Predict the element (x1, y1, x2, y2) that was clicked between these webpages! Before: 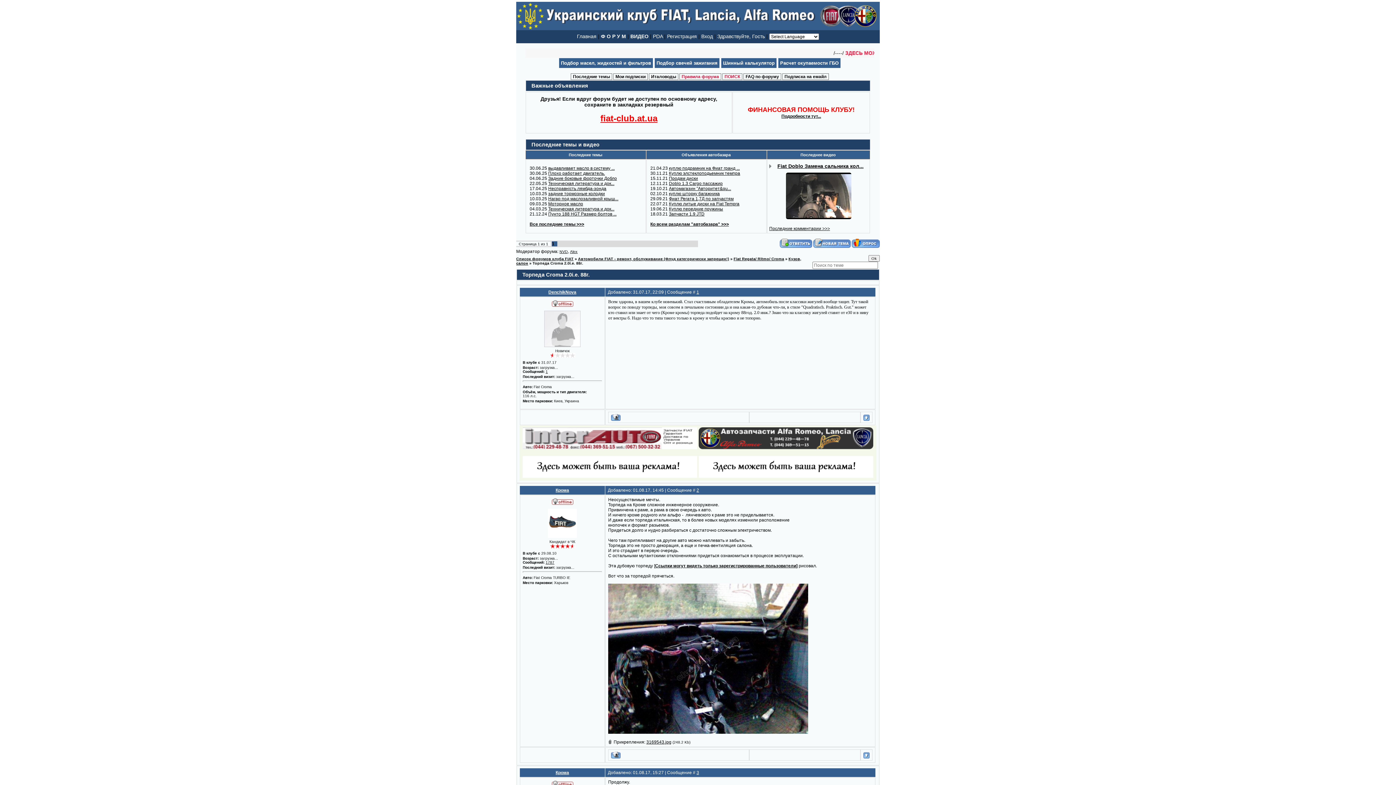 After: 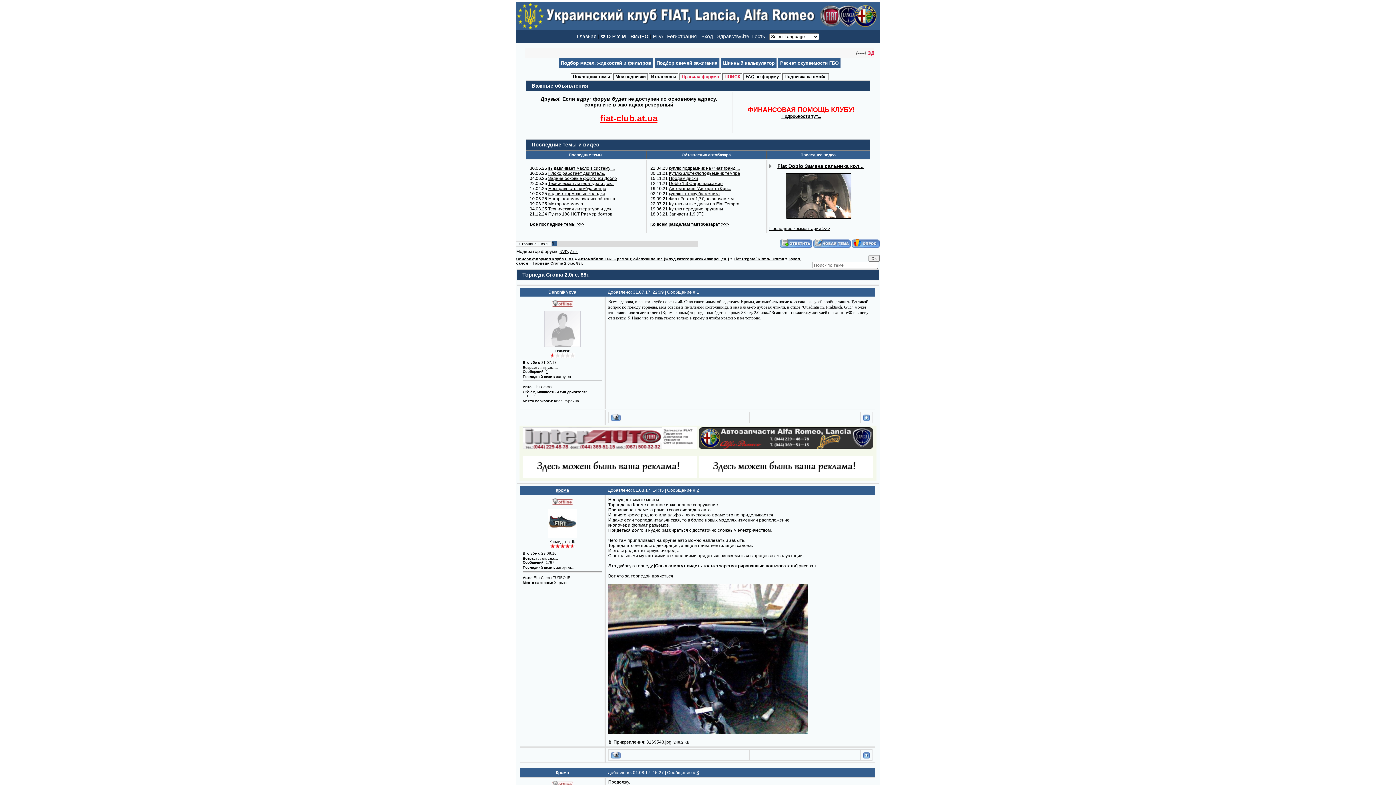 Action: bbox: (555, 770, 569, 775) label: Крома